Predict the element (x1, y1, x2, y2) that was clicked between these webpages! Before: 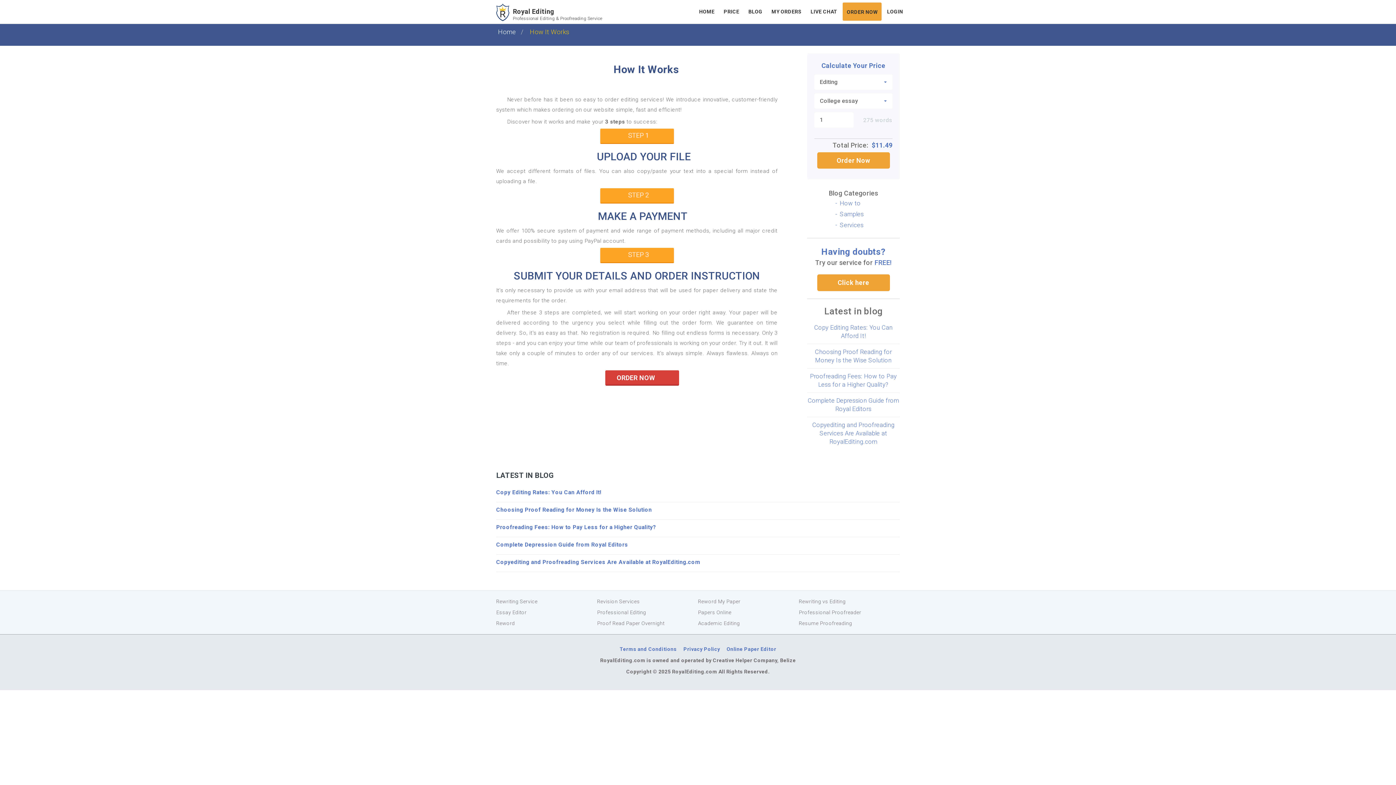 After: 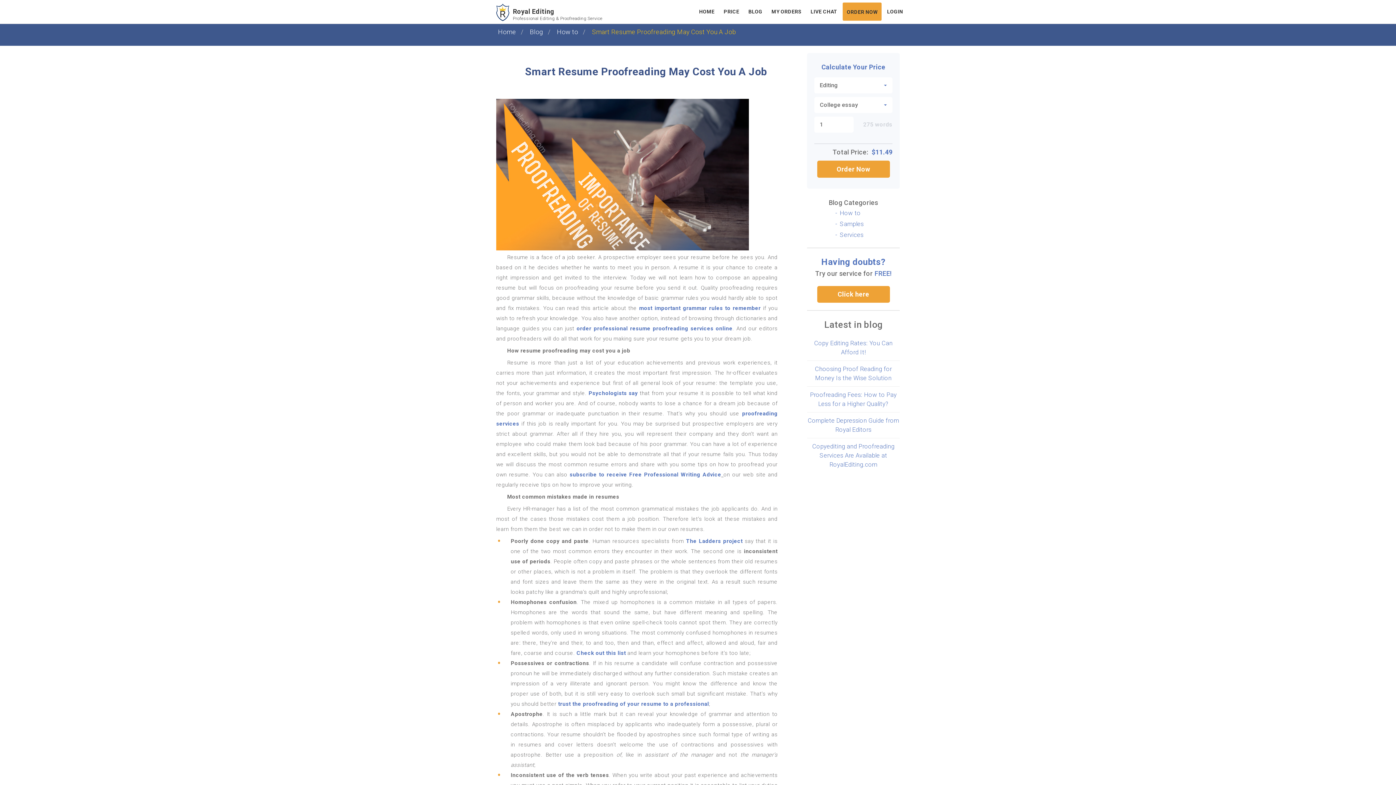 Action: label: Resume Proofreading bbox: (799, 618, 852, 629)